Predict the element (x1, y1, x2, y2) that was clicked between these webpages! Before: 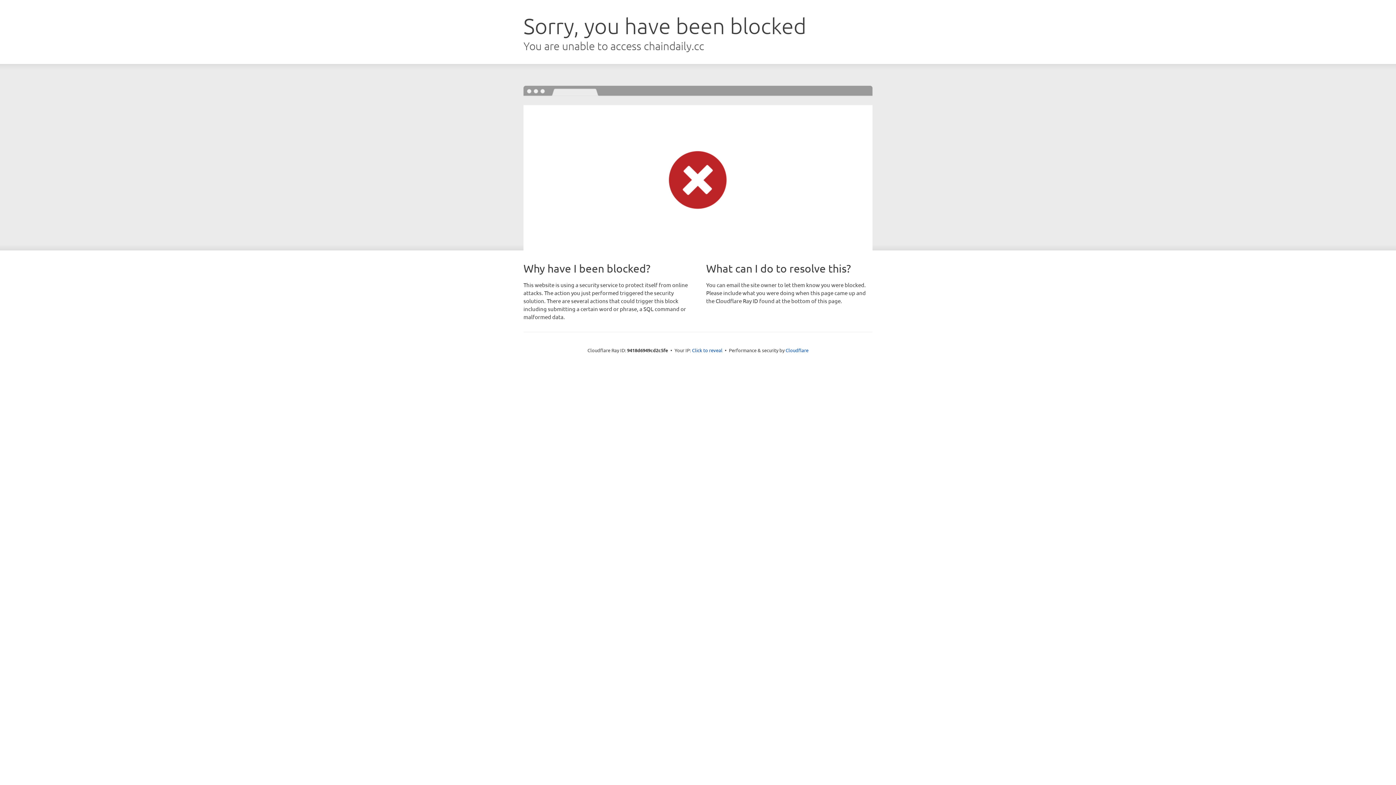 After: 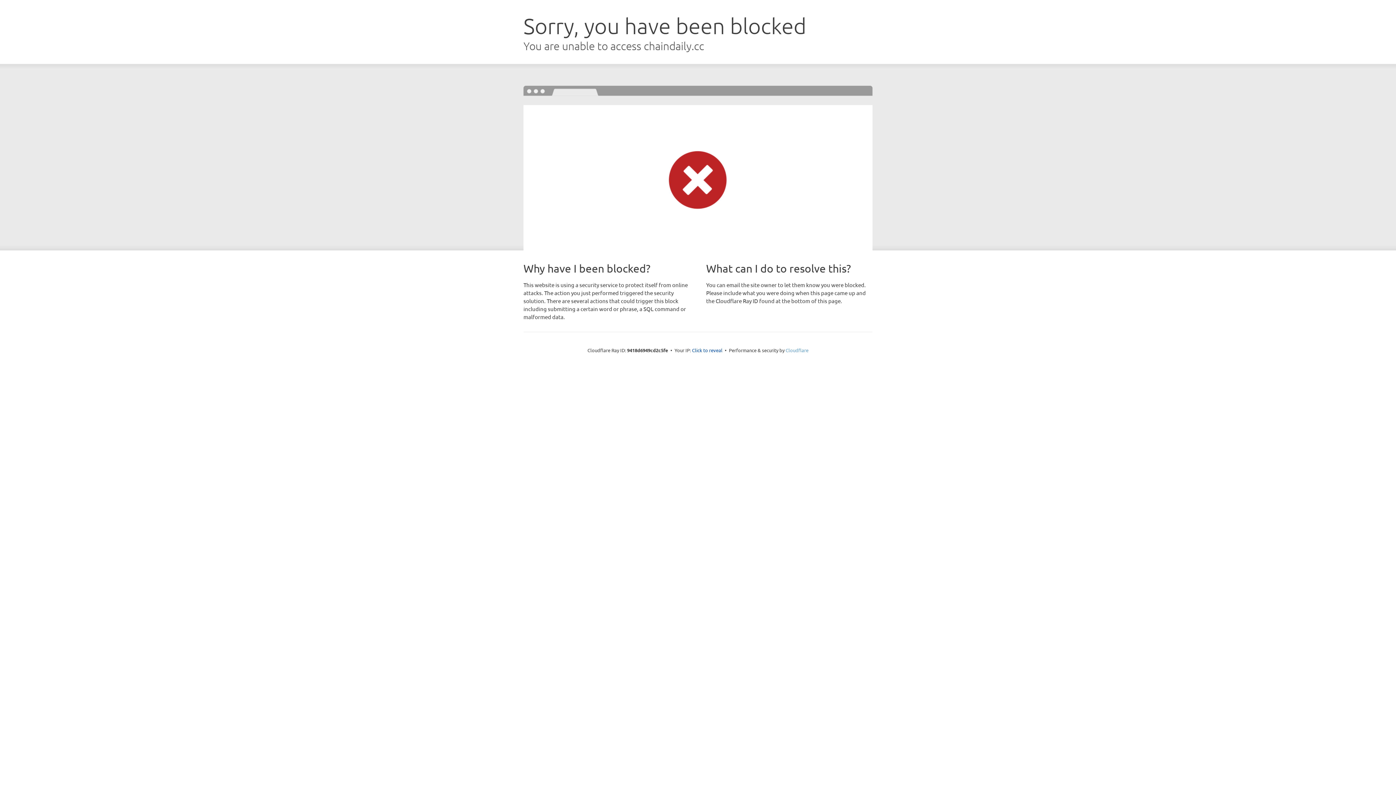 Action: label: Cloudflare bbox: (785, 347, 808, 353)